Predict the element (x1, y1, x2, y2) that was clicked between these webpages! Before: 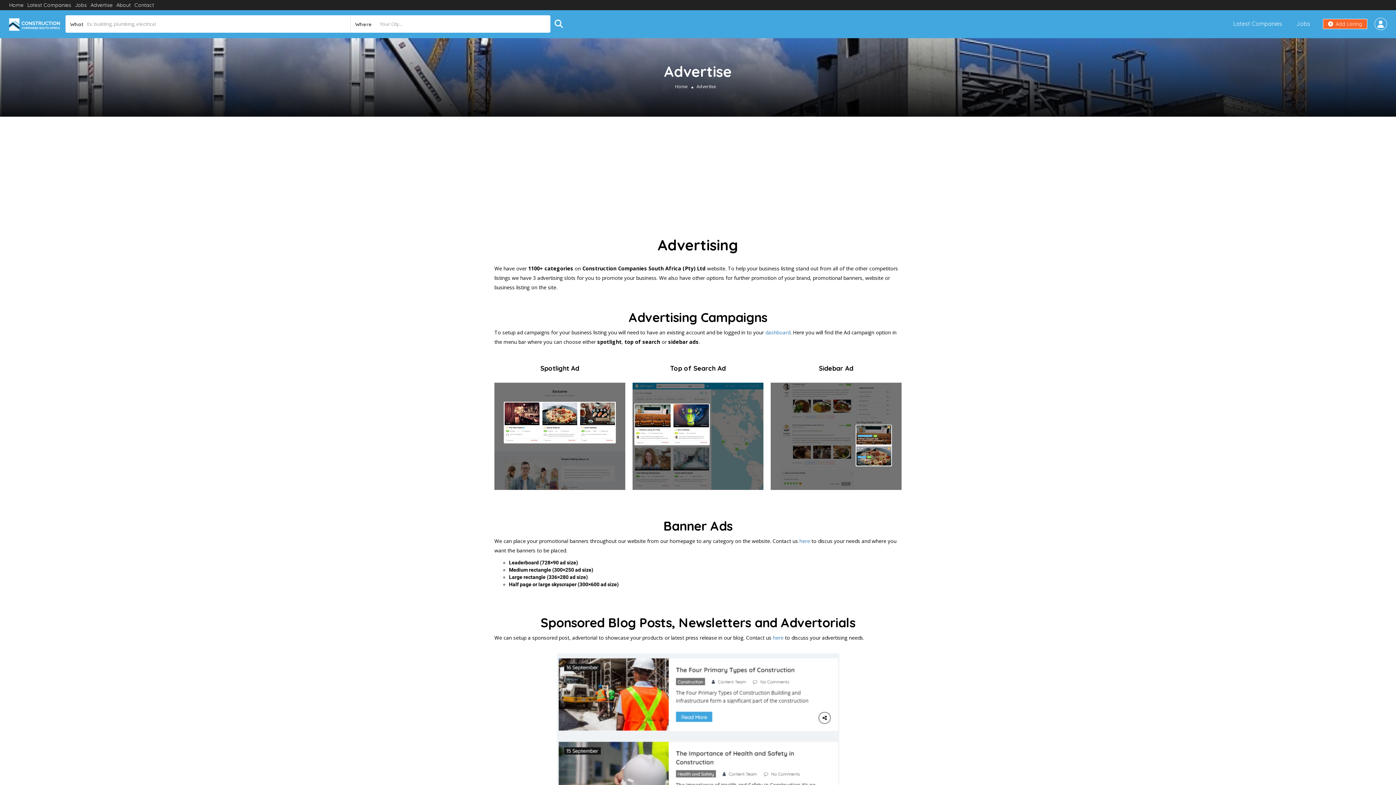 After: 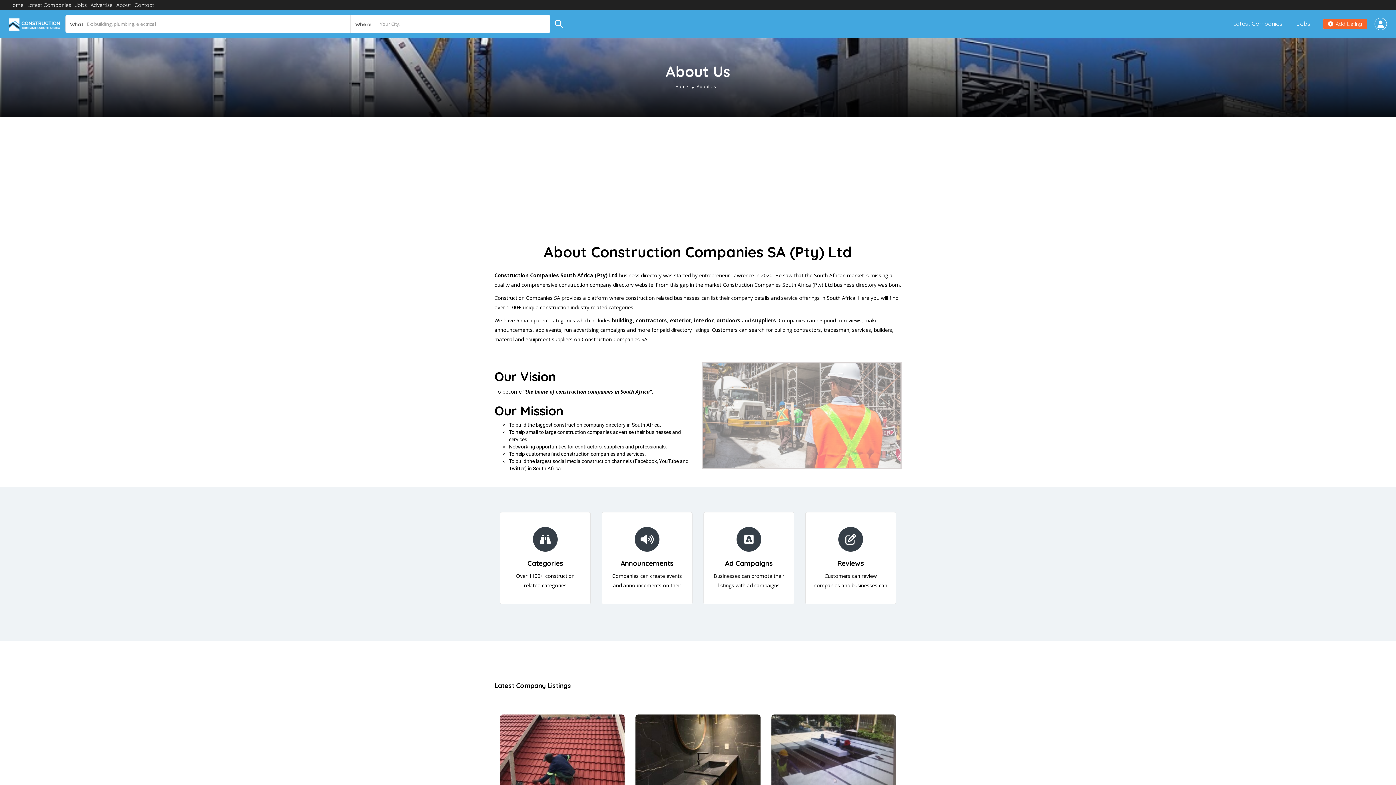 Action: label: About bbox: (116, 1, 130, 8)